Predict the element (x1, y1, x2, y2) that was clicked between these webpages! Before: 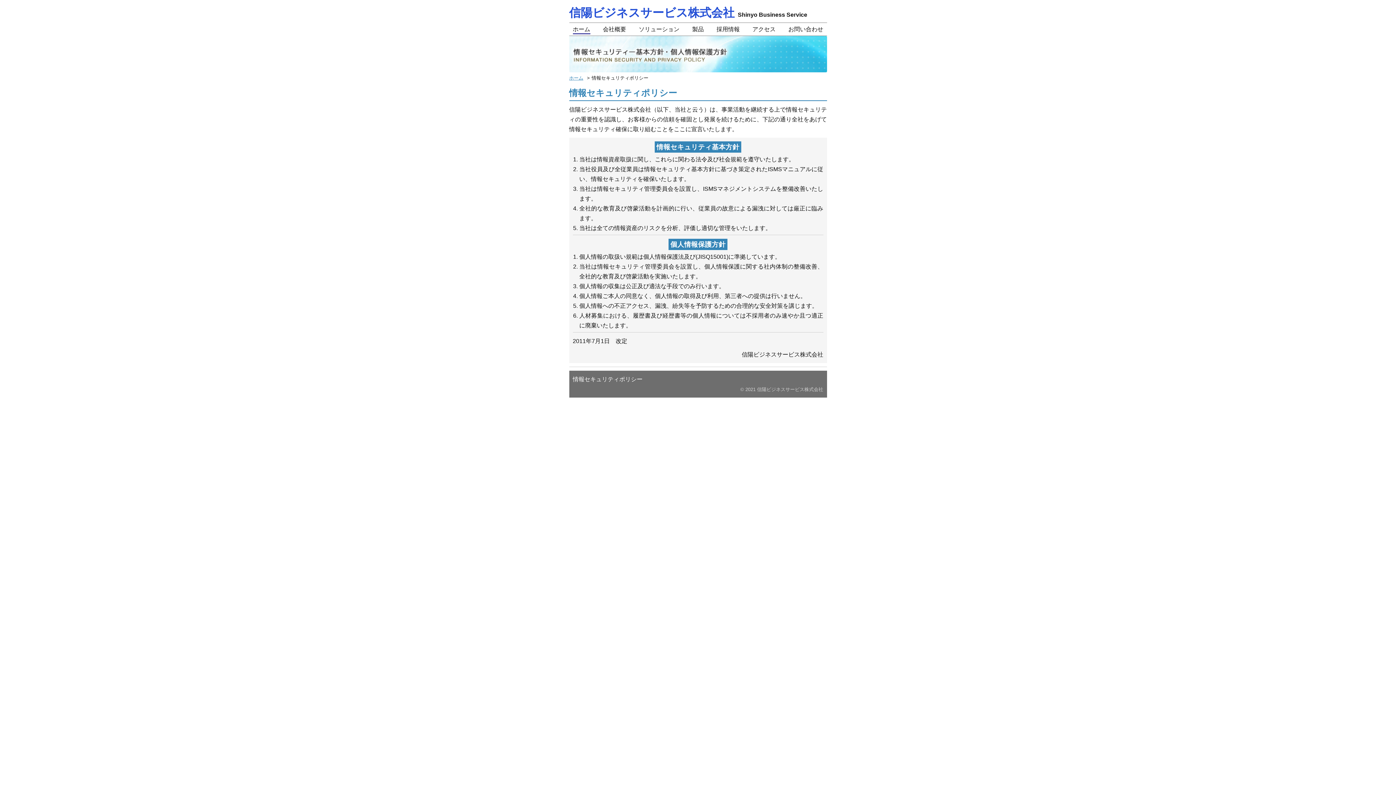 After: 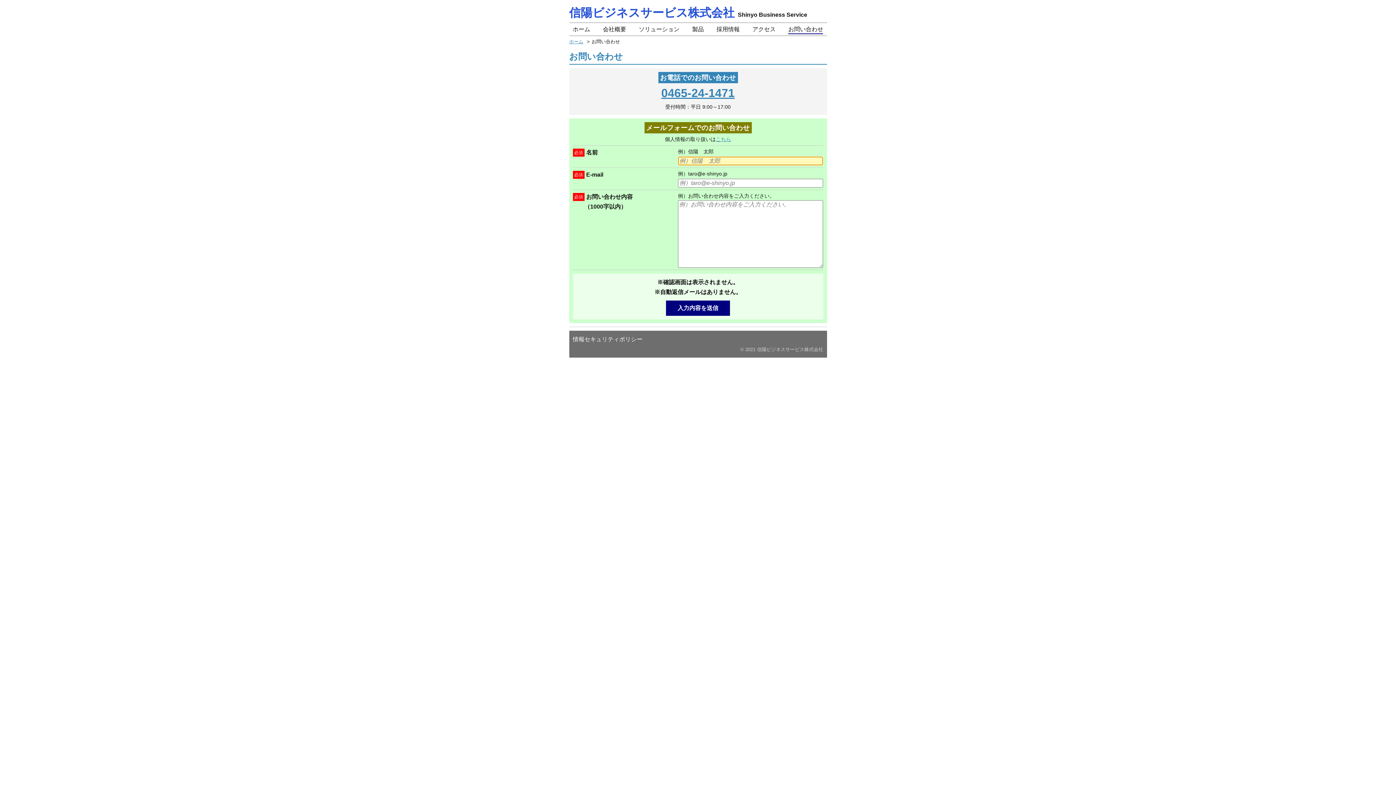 Action: bbox: (788, 24, 823, 34) label: お問い合わせ